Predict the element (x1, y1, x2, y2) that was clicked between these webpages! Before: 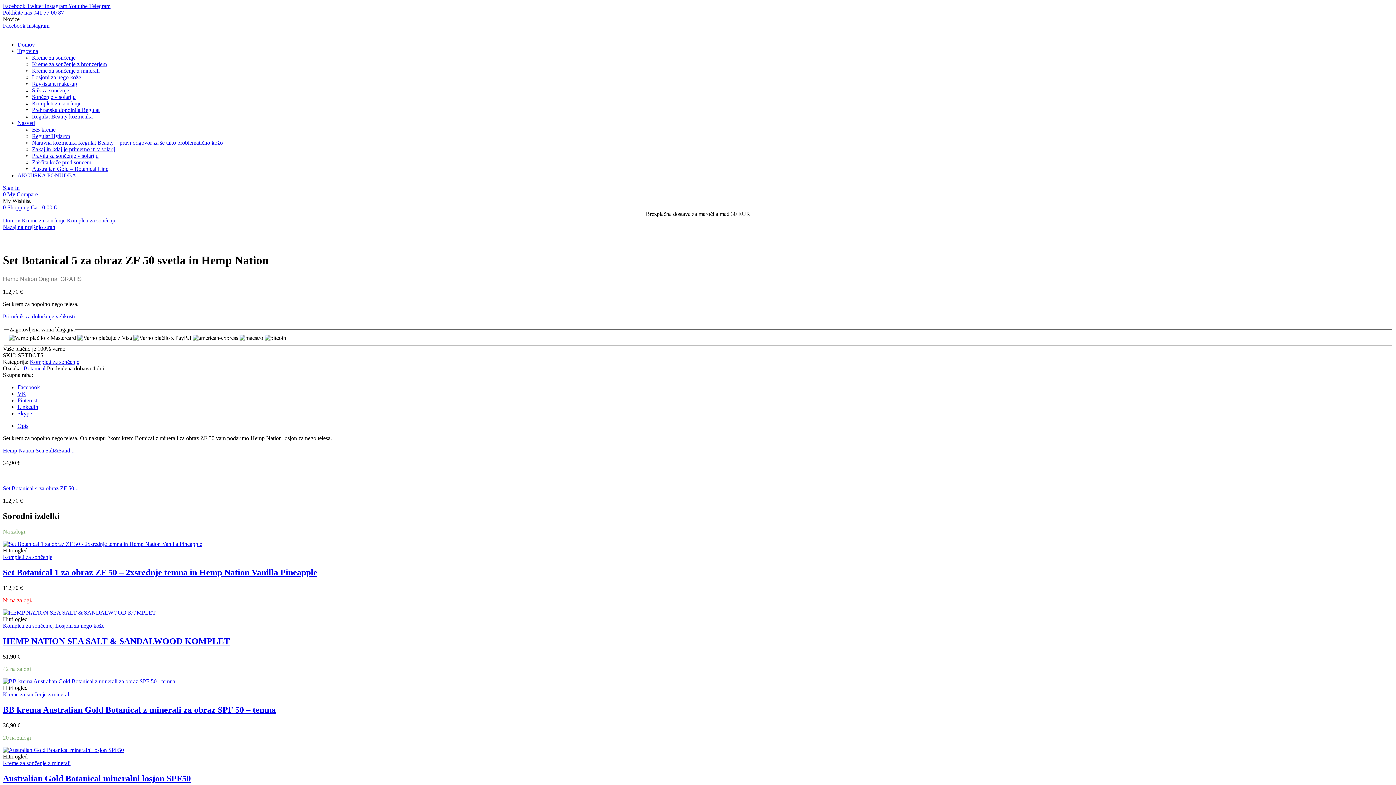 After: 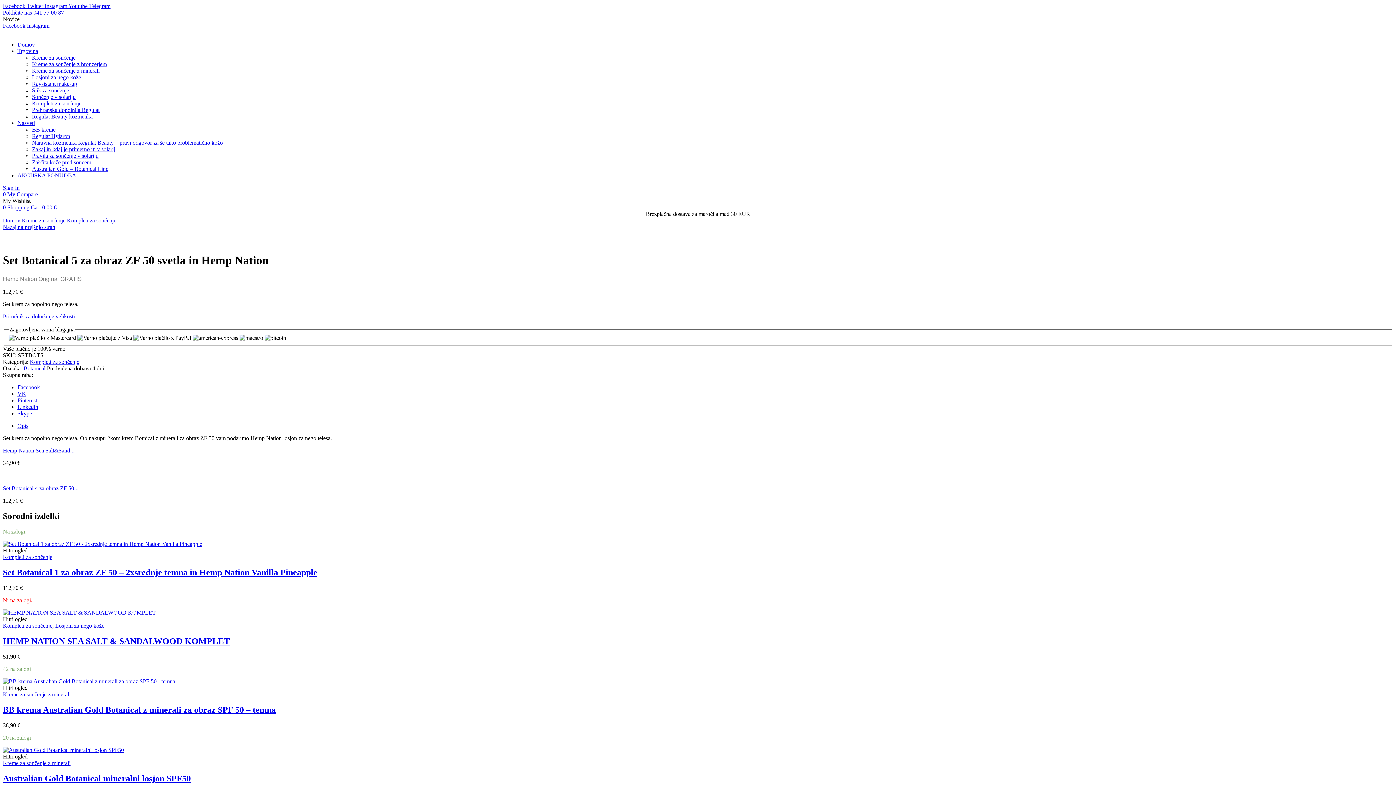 Action: label: Instagram  bbox: (44, 2, 68, 9)